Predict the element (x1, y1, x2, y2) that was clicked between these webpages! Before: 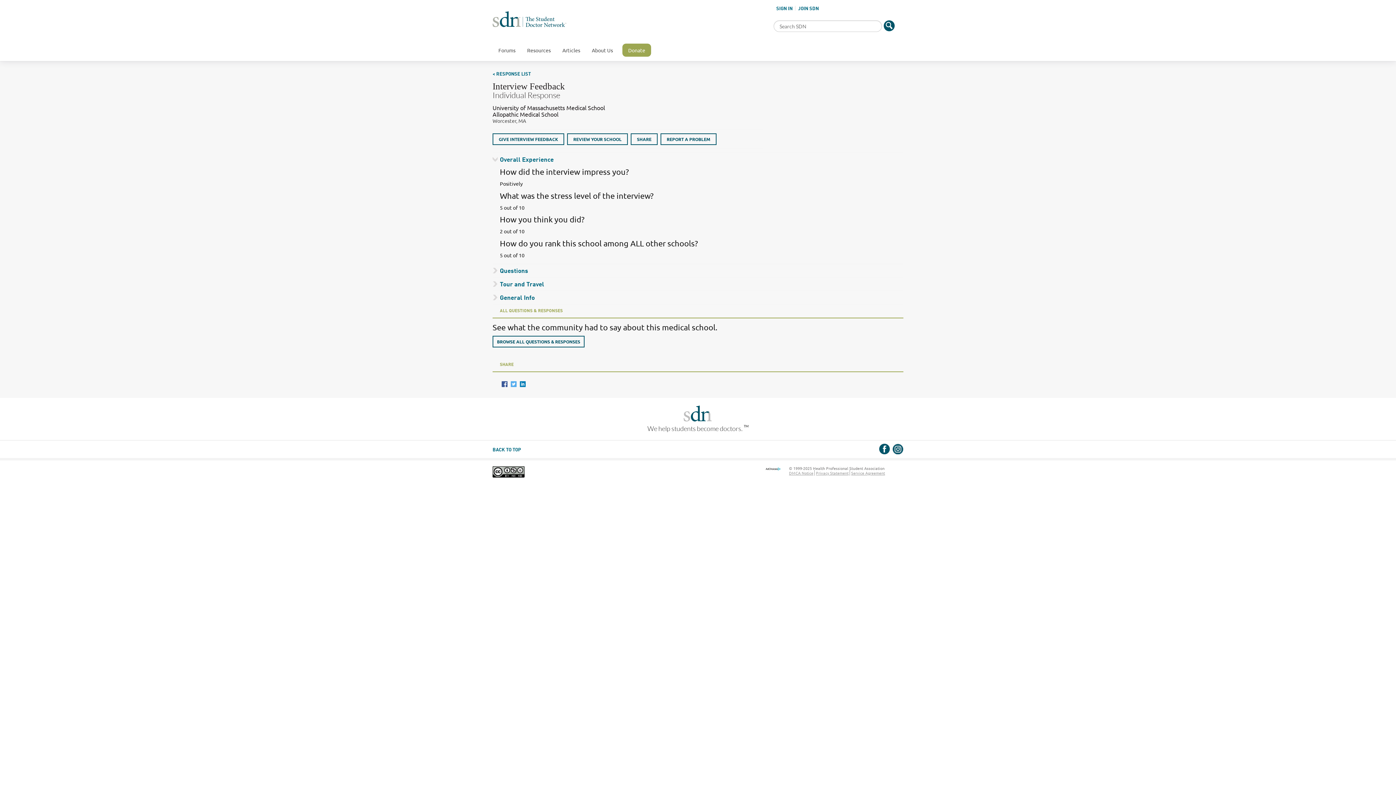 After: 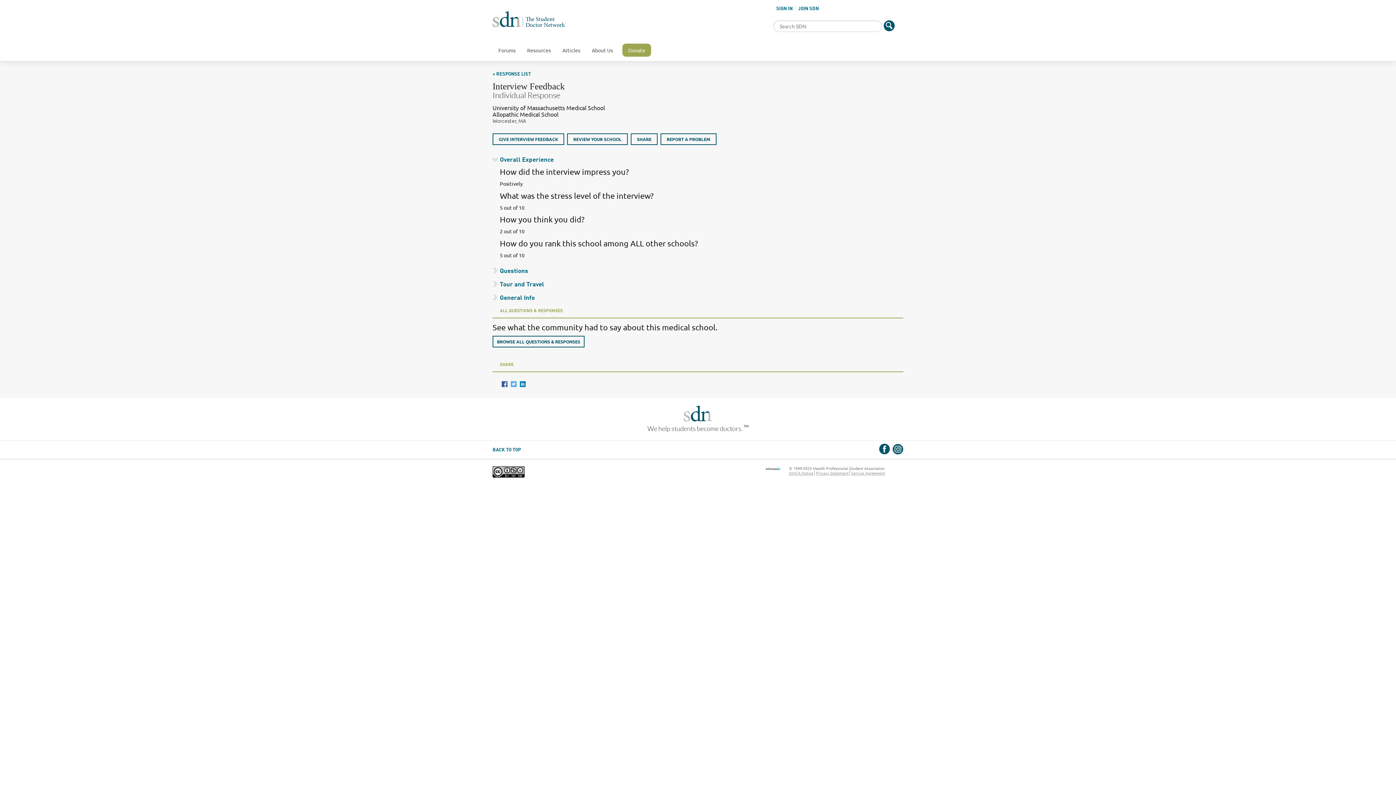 Action: bbox: (765, 465, 781, 471)